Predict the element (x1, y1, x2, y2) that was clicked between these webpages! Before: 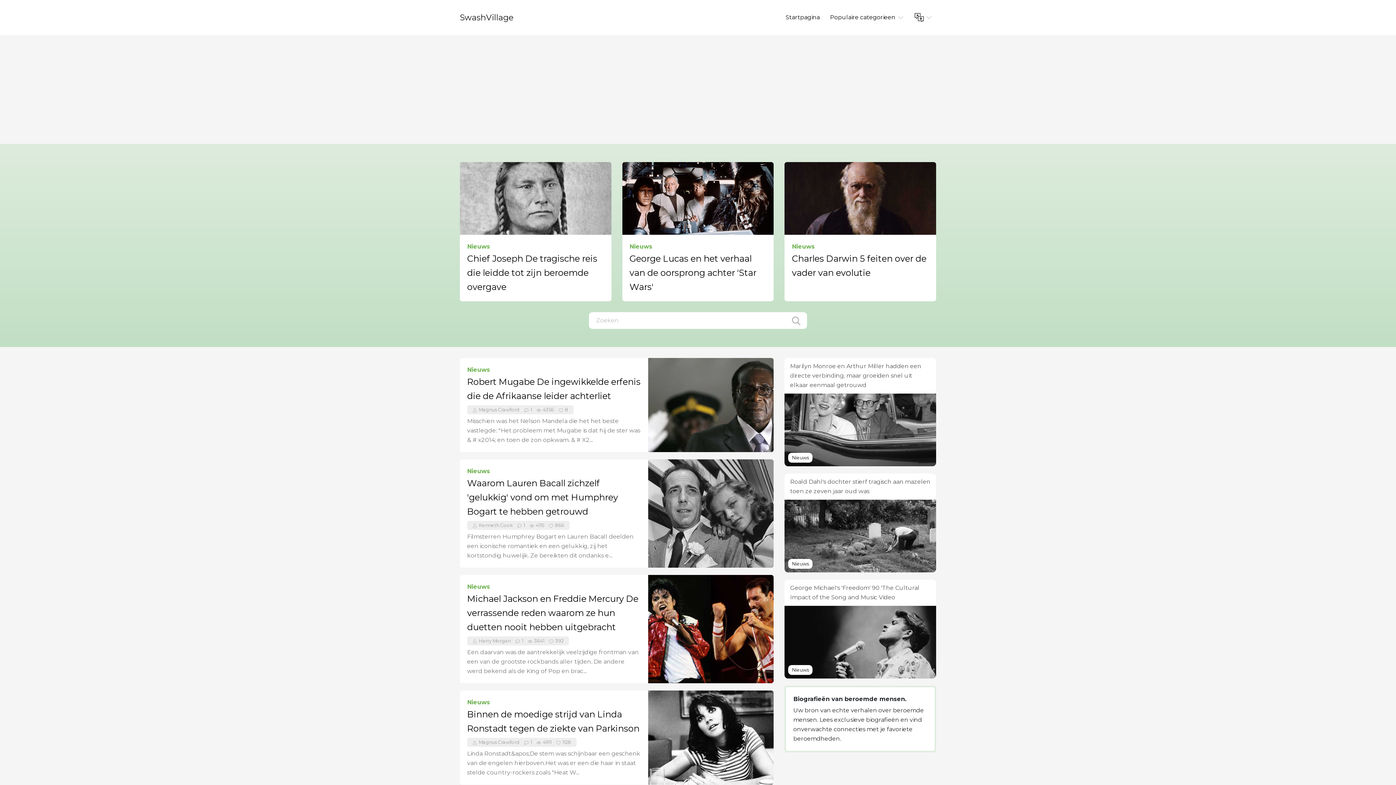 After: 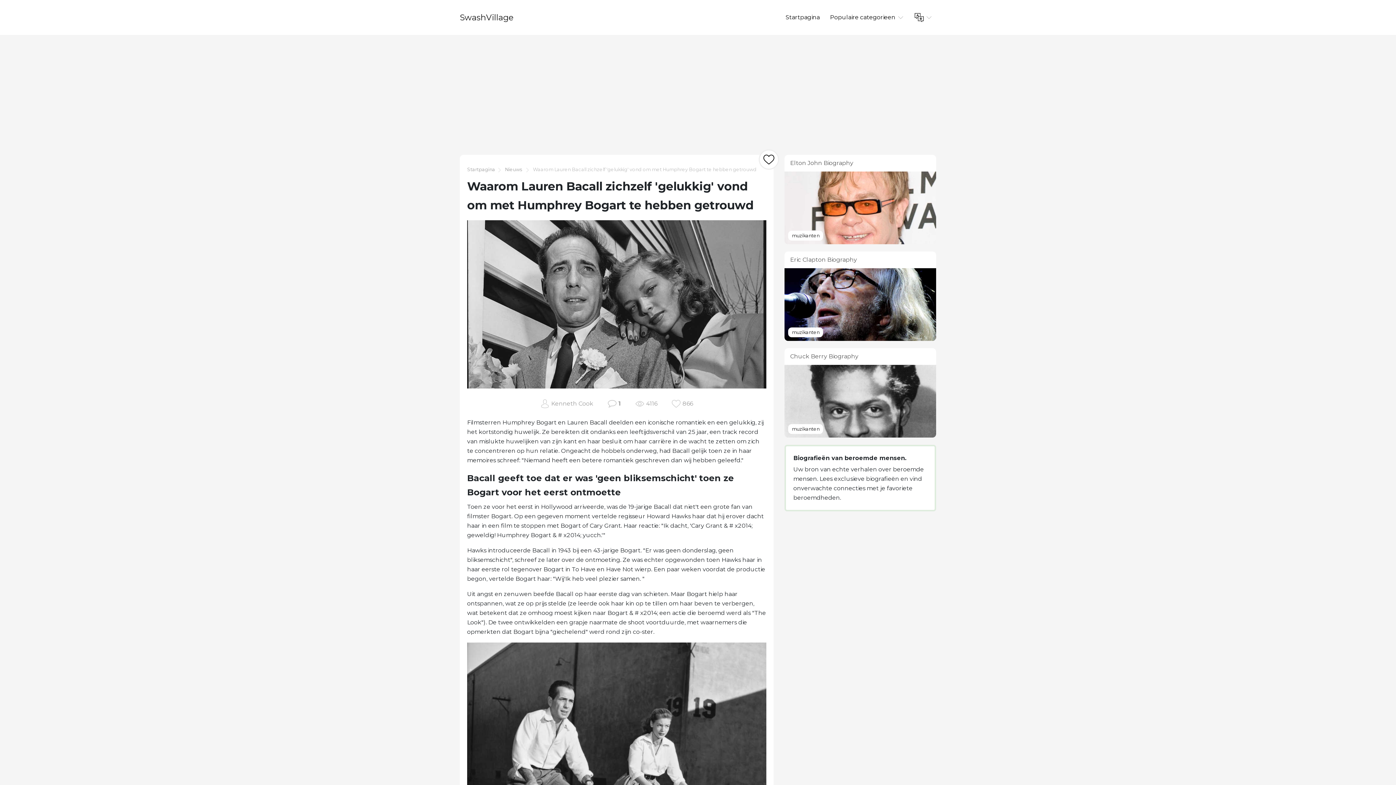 Action: bbox: (467, 478, 618, 517) label: Waarom Lauren Bacall zichzelf 'gelukkig' vond om met Humphrey Bogart te hebben getrouwd